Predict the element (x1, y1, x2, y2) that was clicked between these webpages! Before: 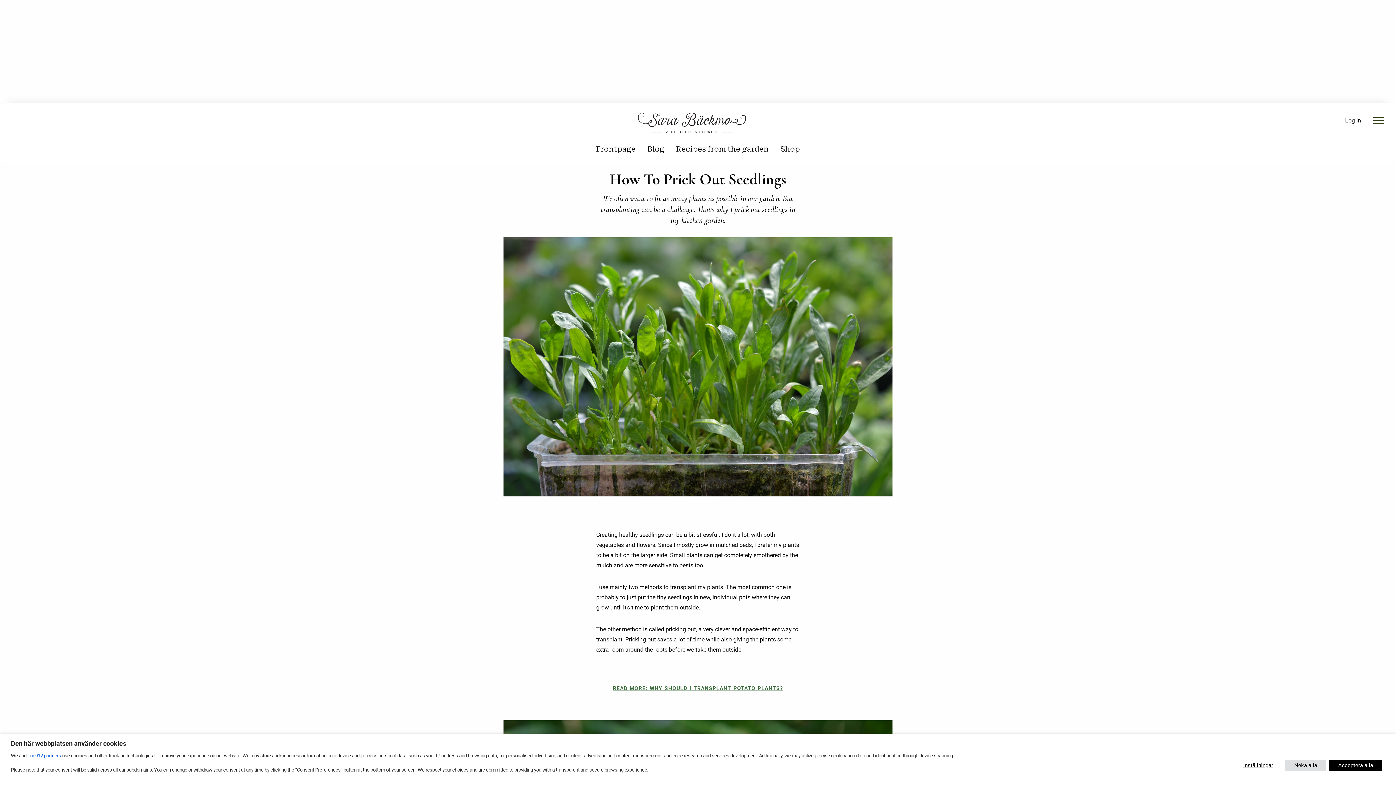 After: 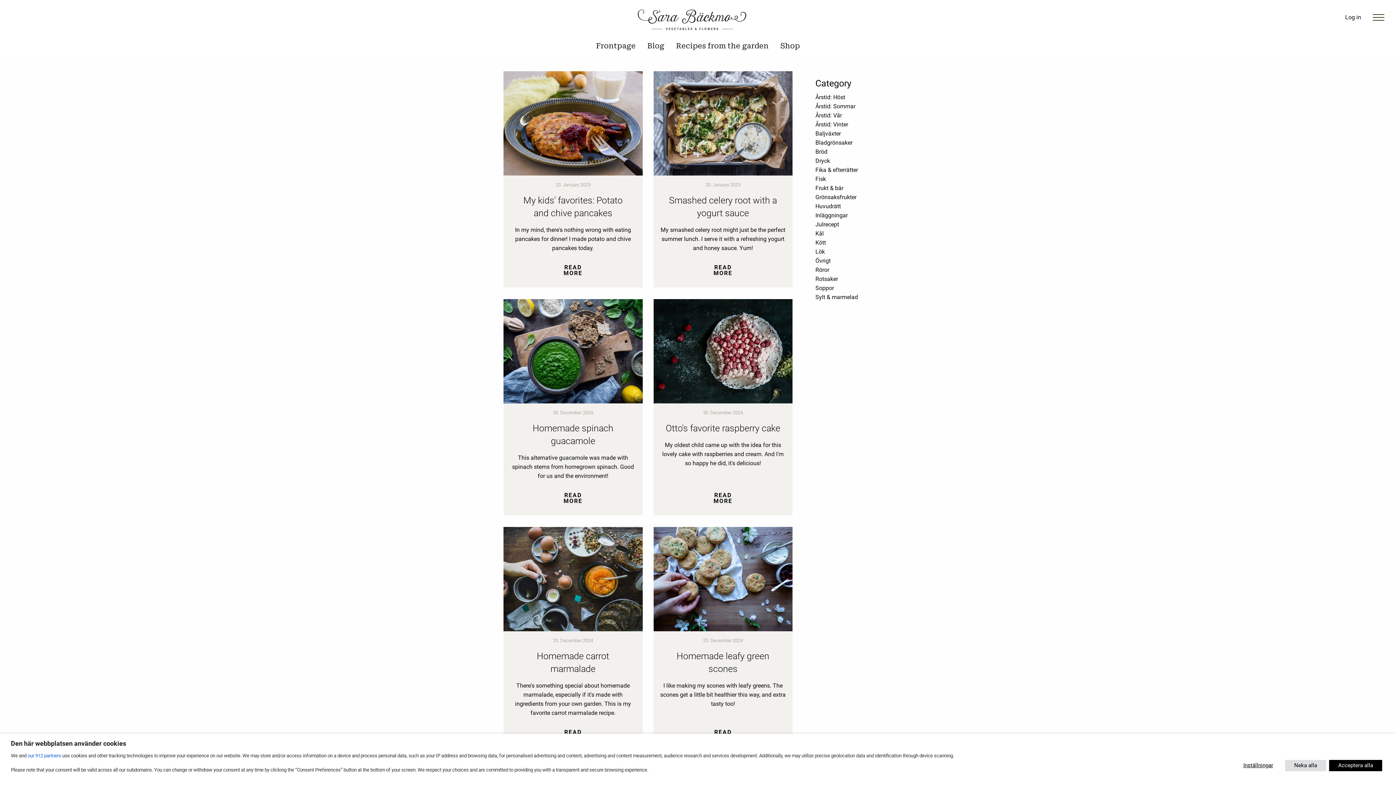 Action: label: Recipes from the garden bbox: (670, 139, 774, 157)